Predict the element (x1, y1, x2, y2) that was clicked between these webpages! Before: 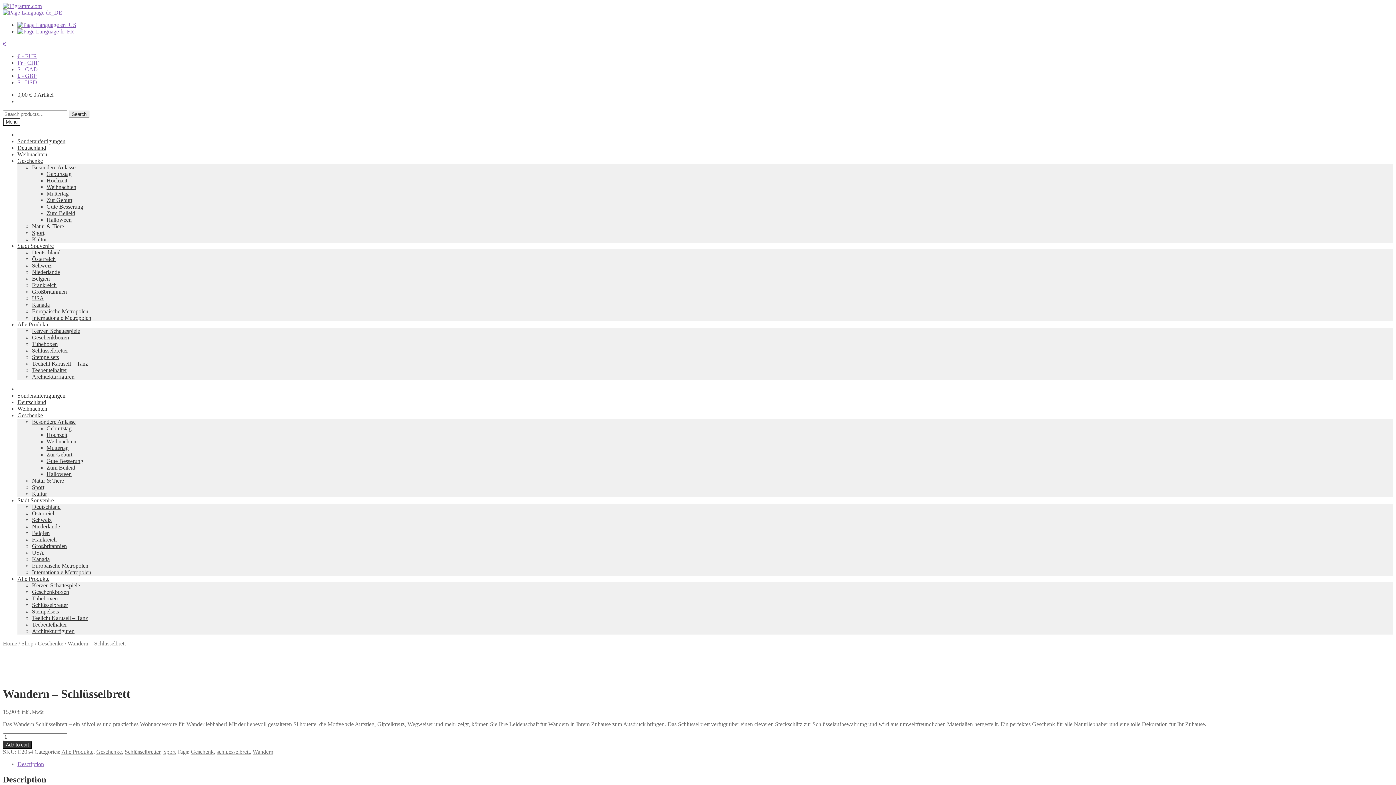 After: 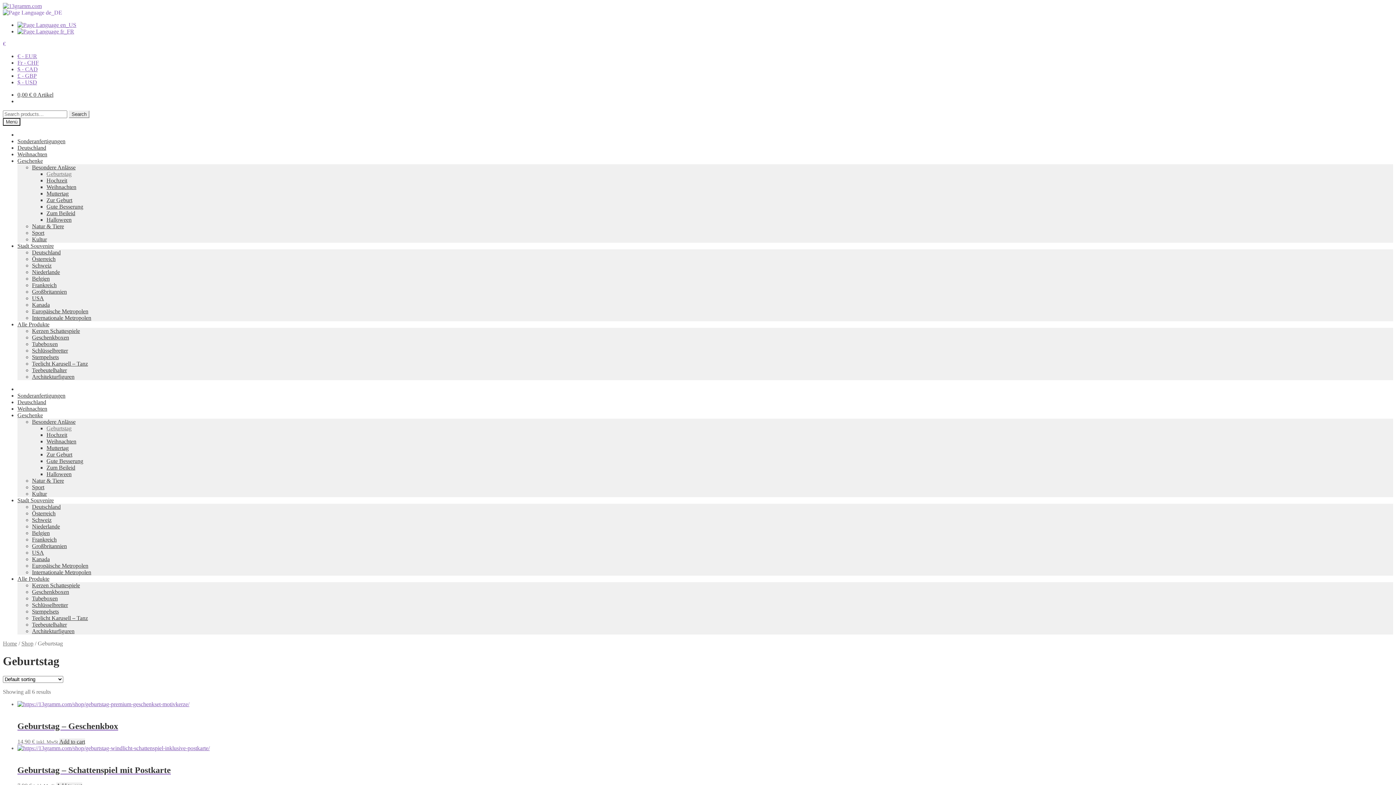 Action: label: Geburtstag bbox: (46, 170, 71, 177)